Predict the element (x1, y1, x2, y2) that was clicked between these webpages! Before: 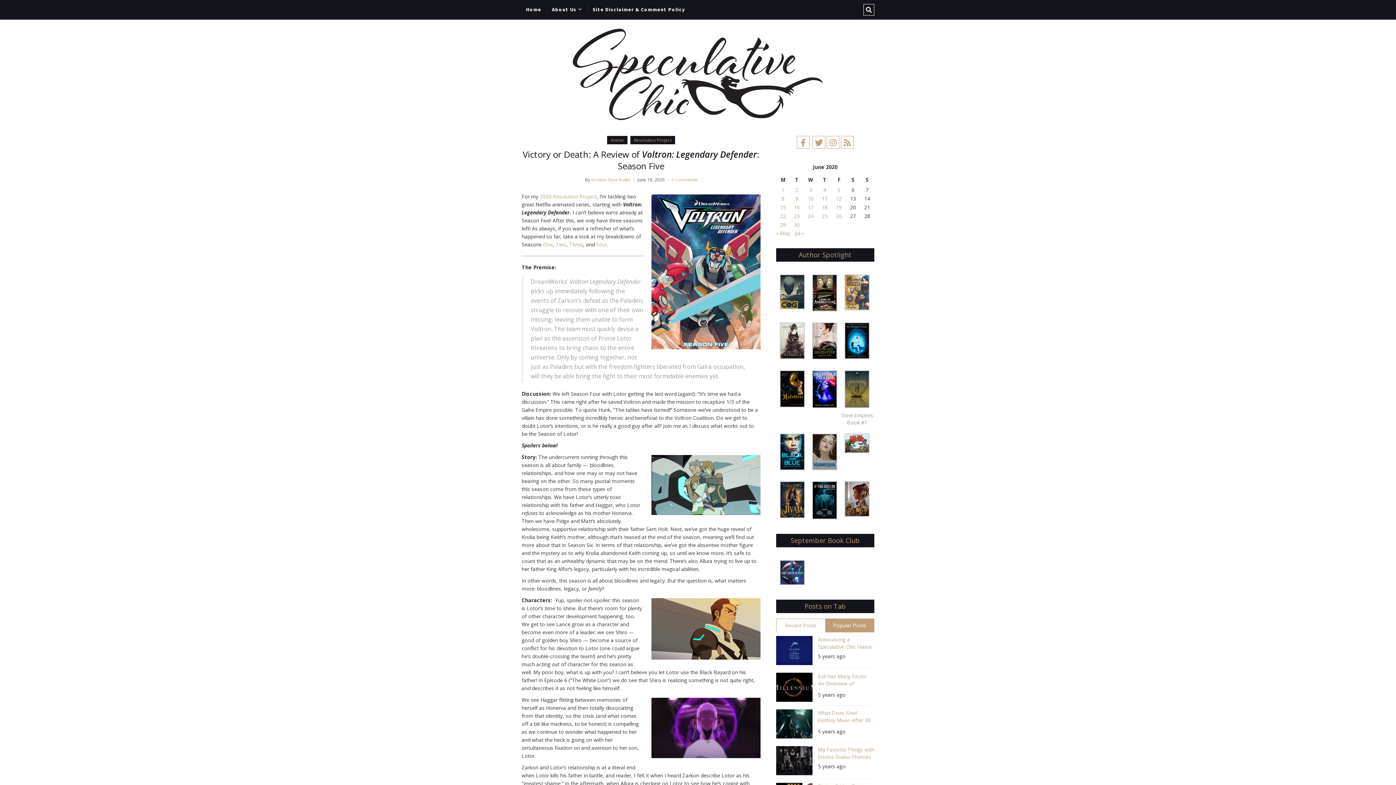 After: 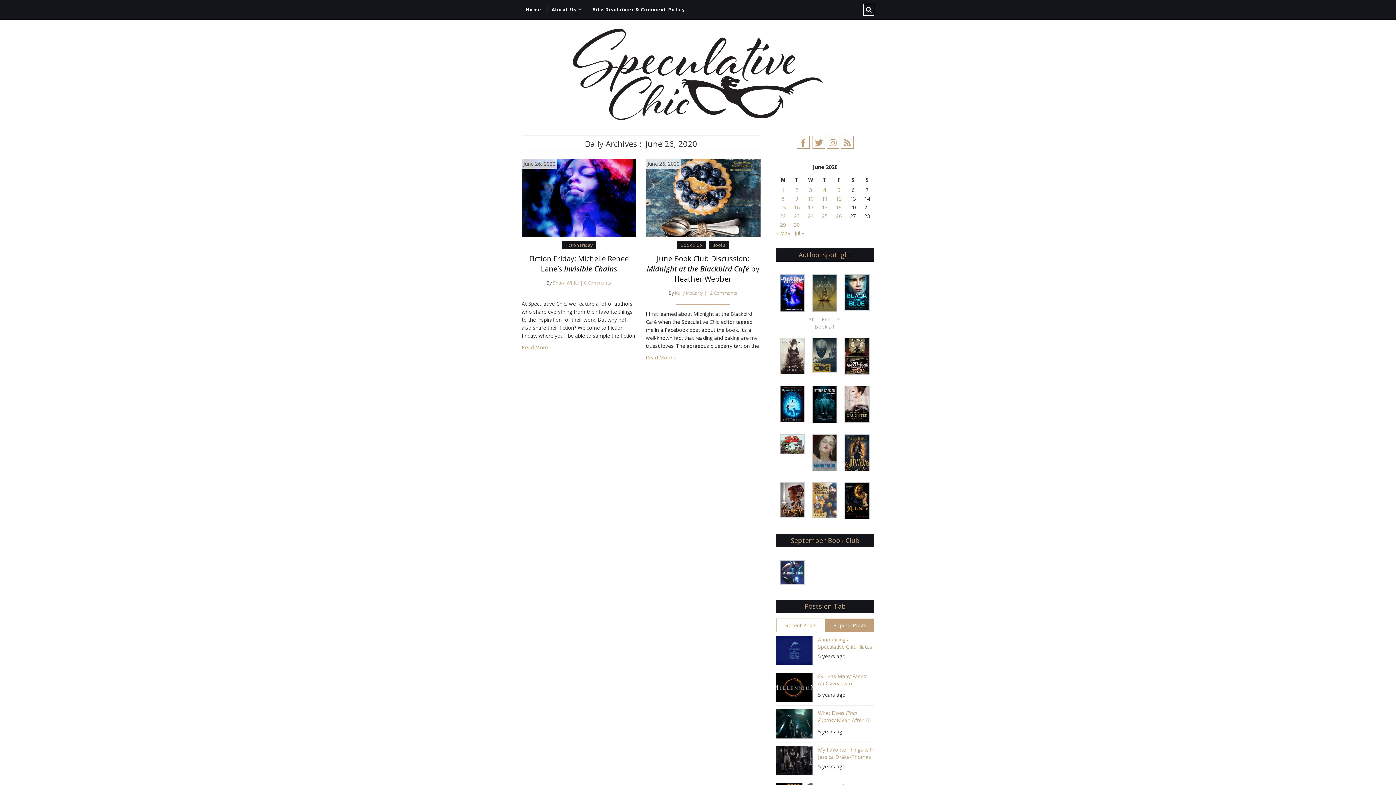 Action: label: Posts published on June 26, 2020 bbox: (836, 212, 841, 219)